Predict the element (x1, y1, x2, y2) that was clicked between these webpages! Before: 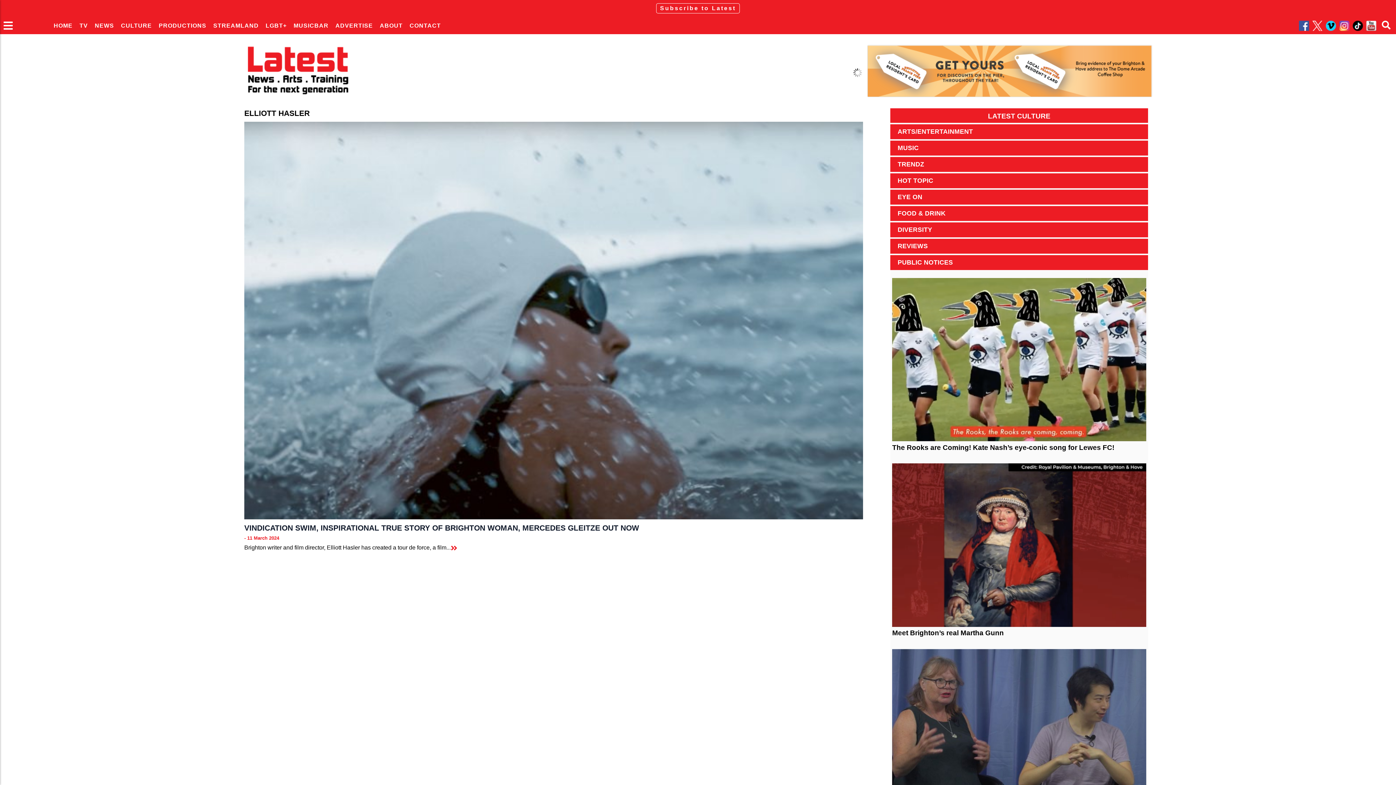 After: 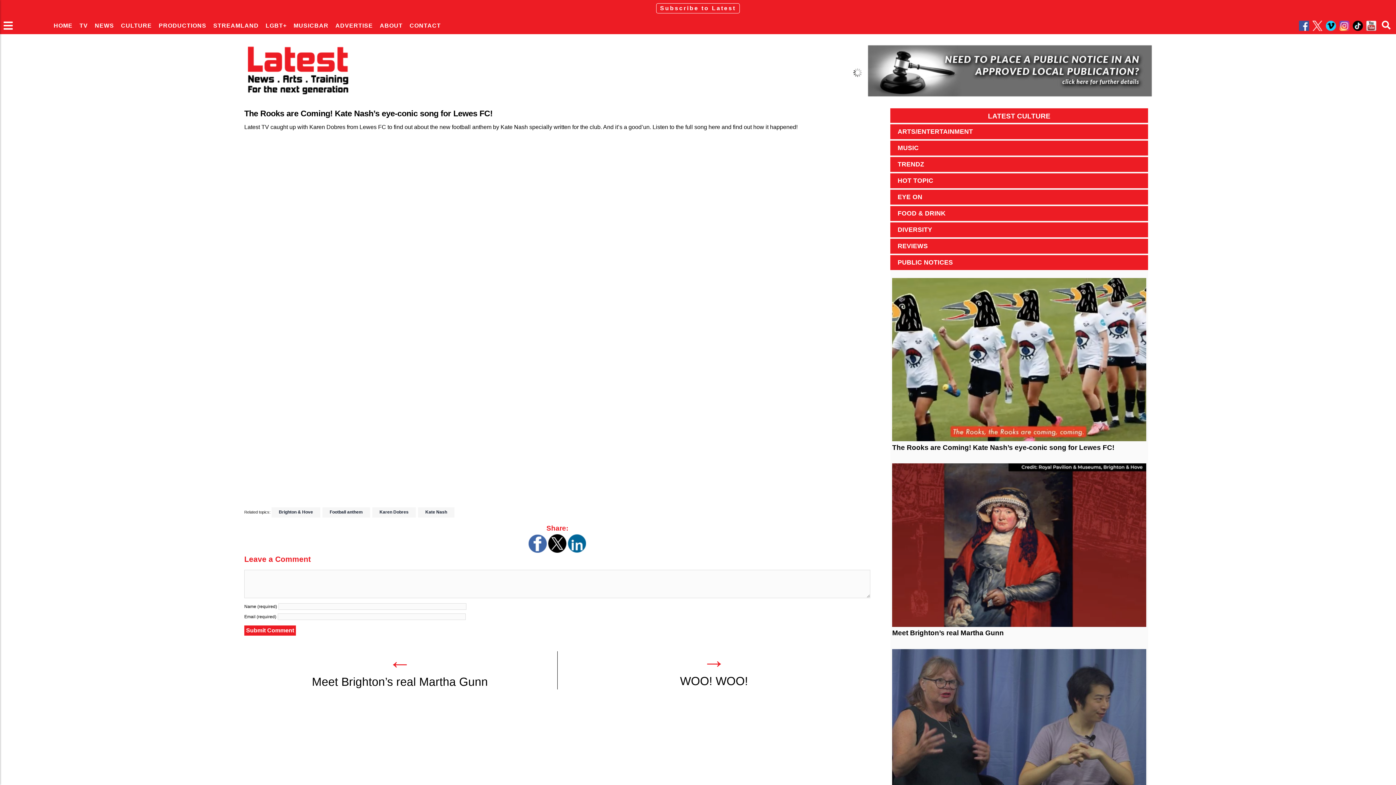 Action: label: The Rooks are Coming! Kate Nash’s eye-conic song for Lewes FC! bbox: (892, 278, 1146, 452)